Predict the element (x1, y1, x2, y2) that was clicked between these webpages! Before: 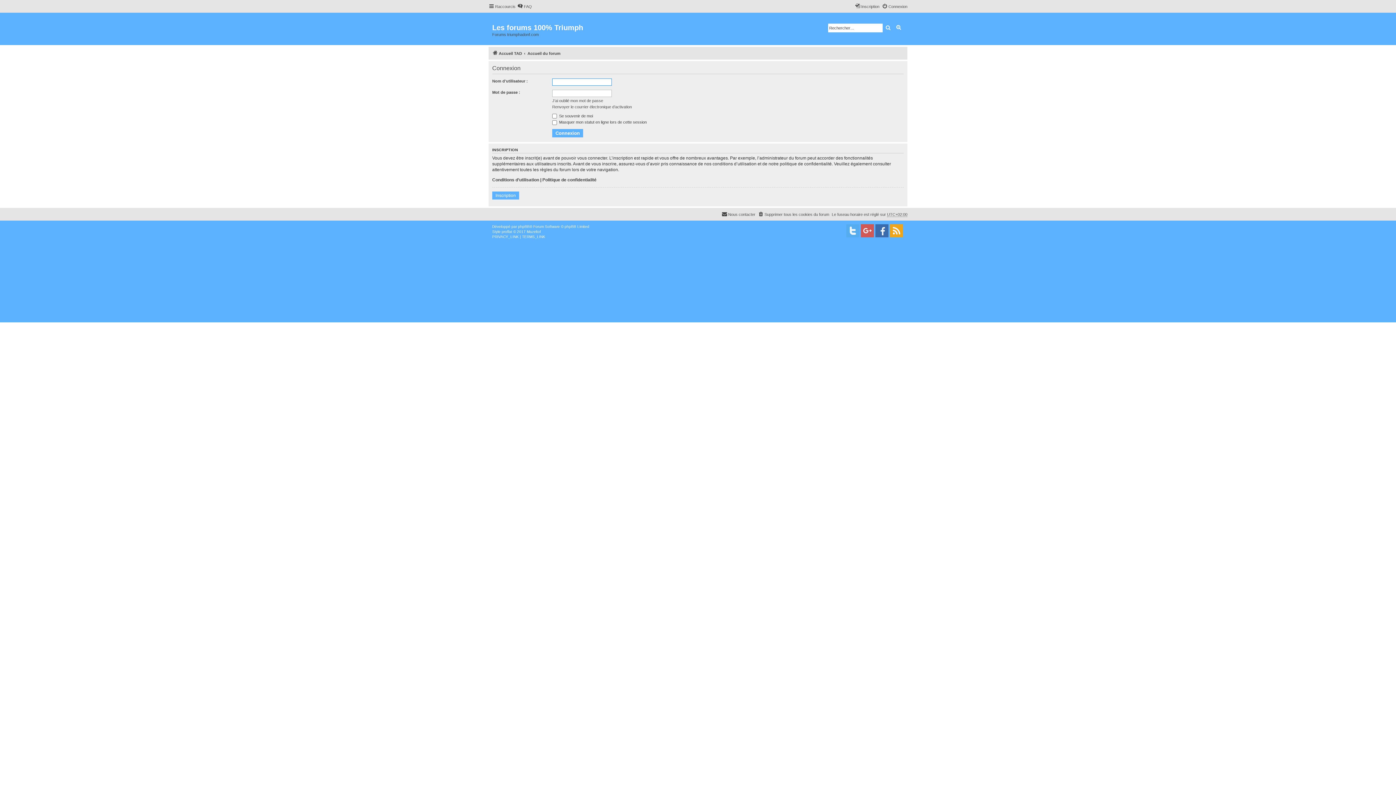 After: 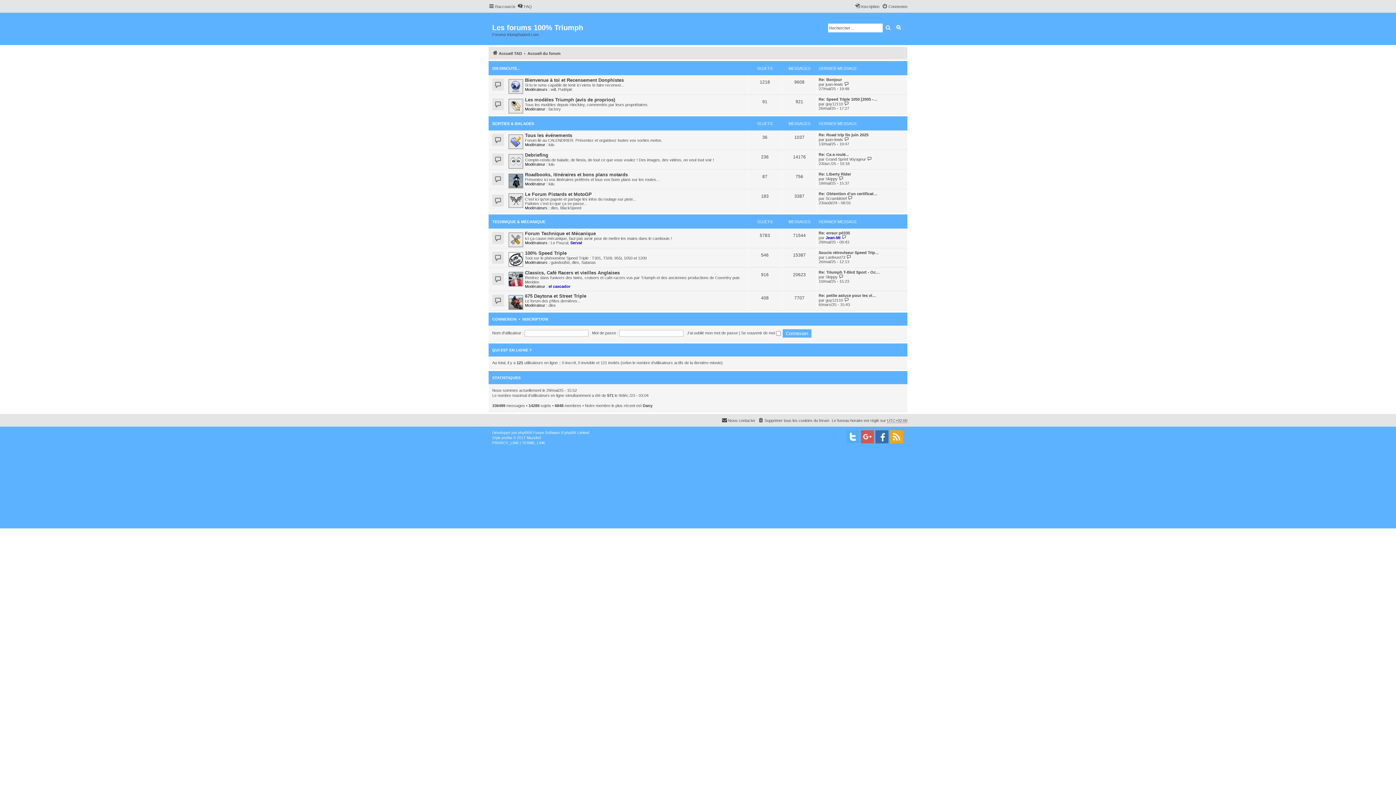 Action: label: Les forums 100% Triumph

Forums triumphadonf.com bbox: (488, 14, 588, 43)